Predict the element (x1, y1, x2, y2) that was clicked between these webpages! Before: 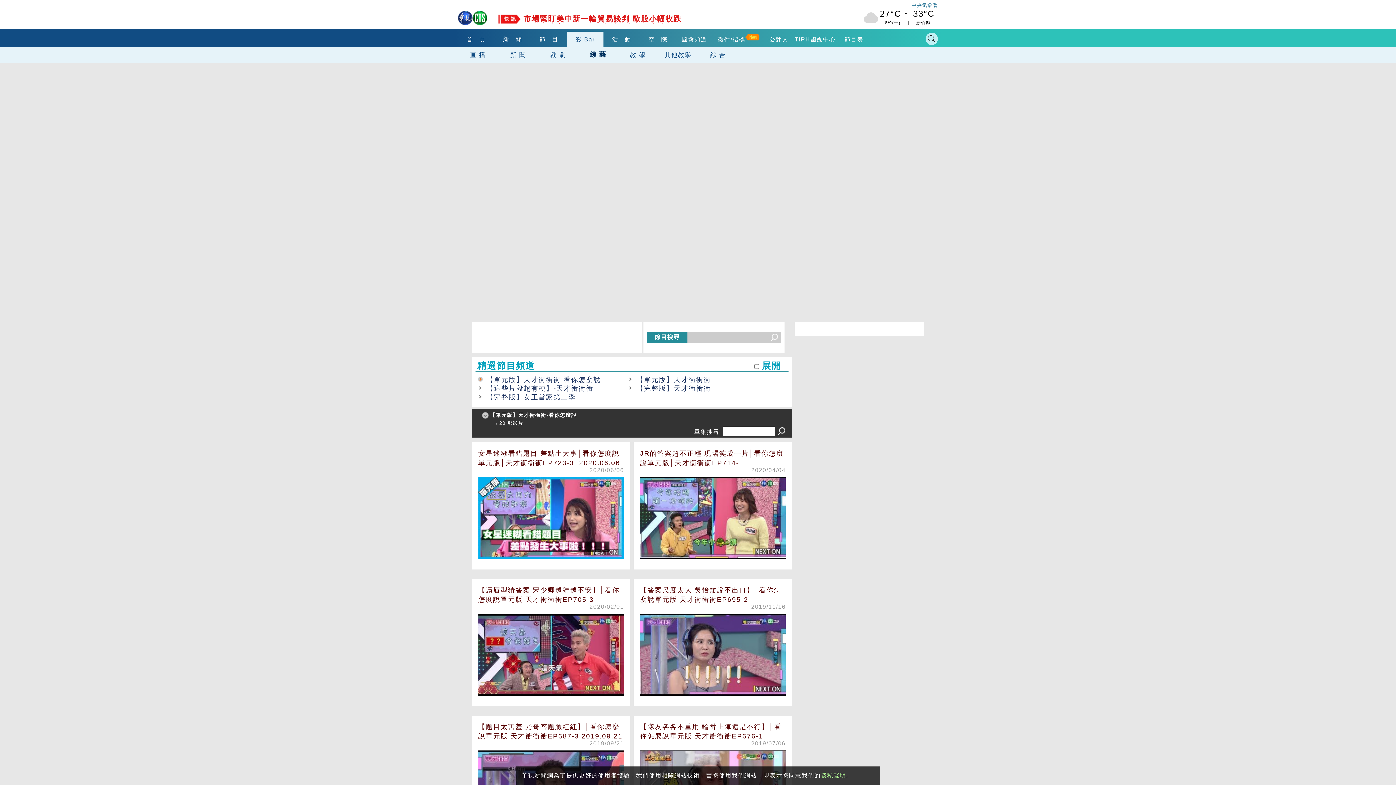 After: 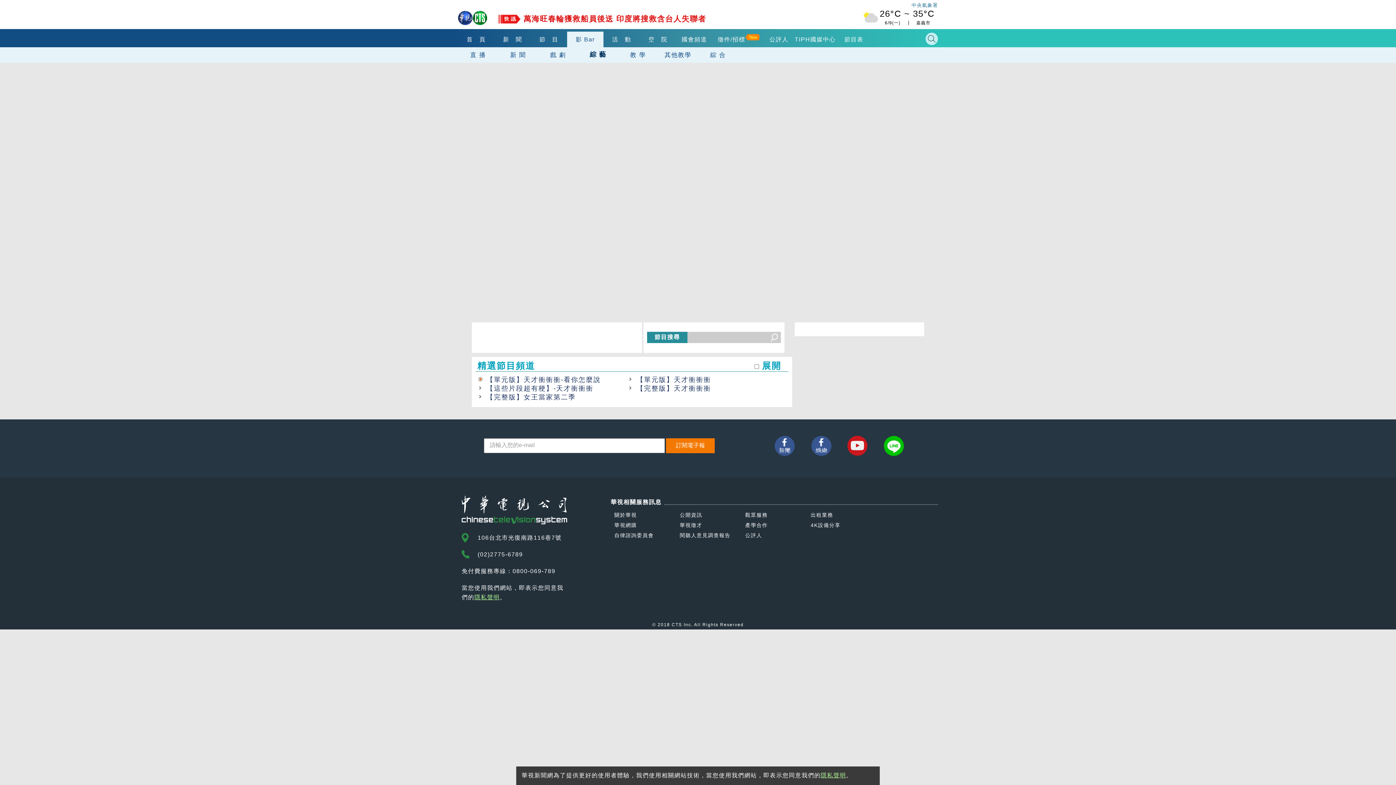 Action: label: 【讀唇型猜答案 宋少卿越猜越不安】│看你怎麼說單元版 天才衝衝衝EP705-3 2020.02.01
2020/02/01 bbox: (478, 585, 624, 697)